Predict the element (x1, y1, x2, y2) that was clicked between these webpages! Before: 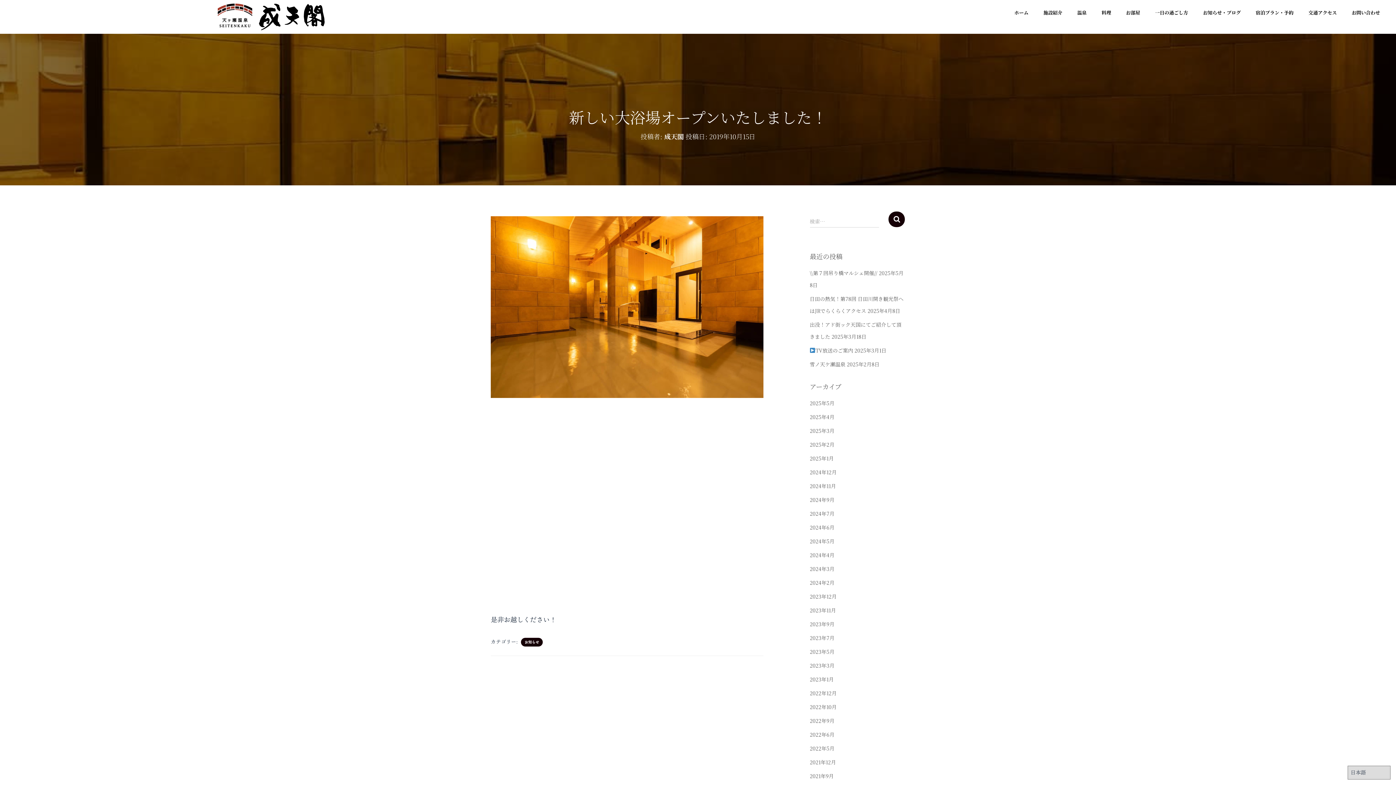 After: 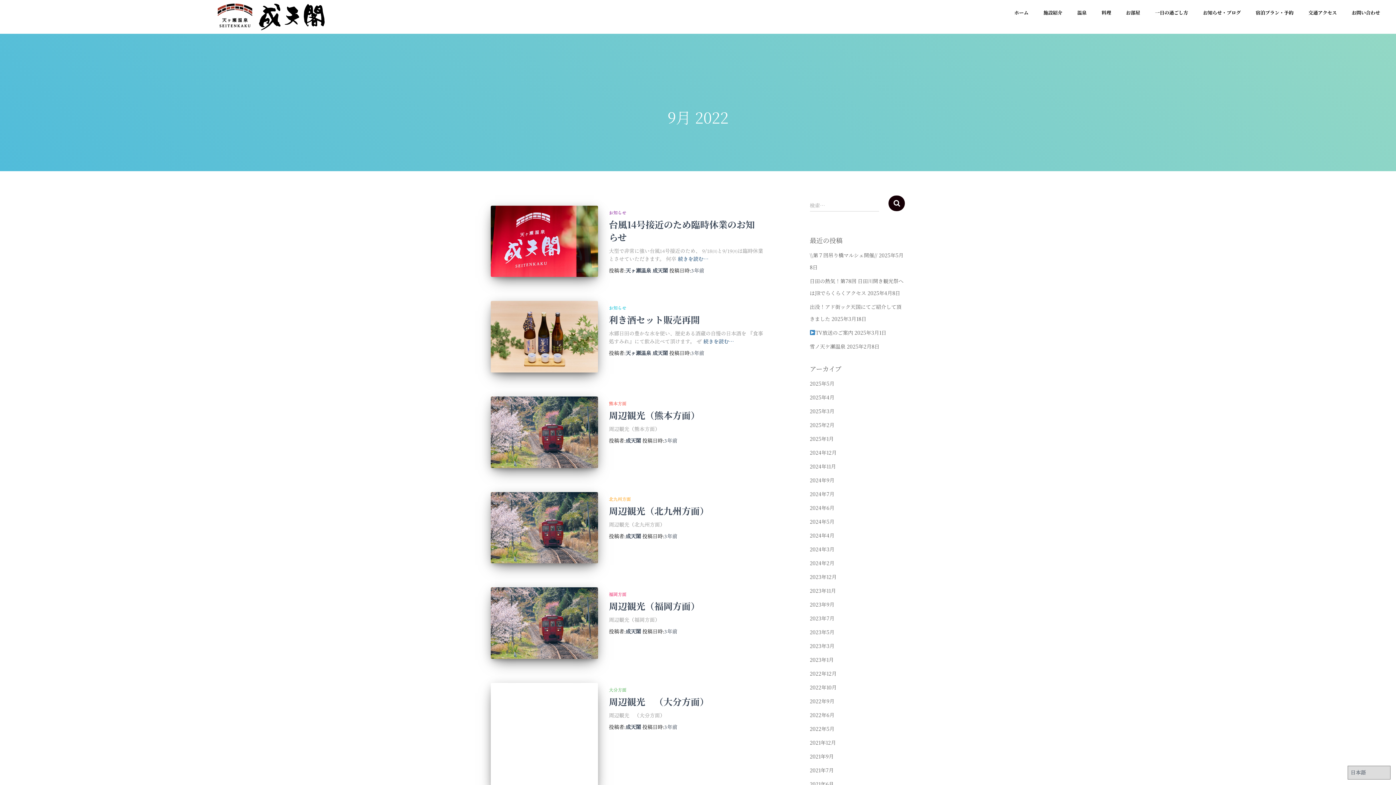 Action: label: 2022年9月 bbox: (810, 717, 834, 724)